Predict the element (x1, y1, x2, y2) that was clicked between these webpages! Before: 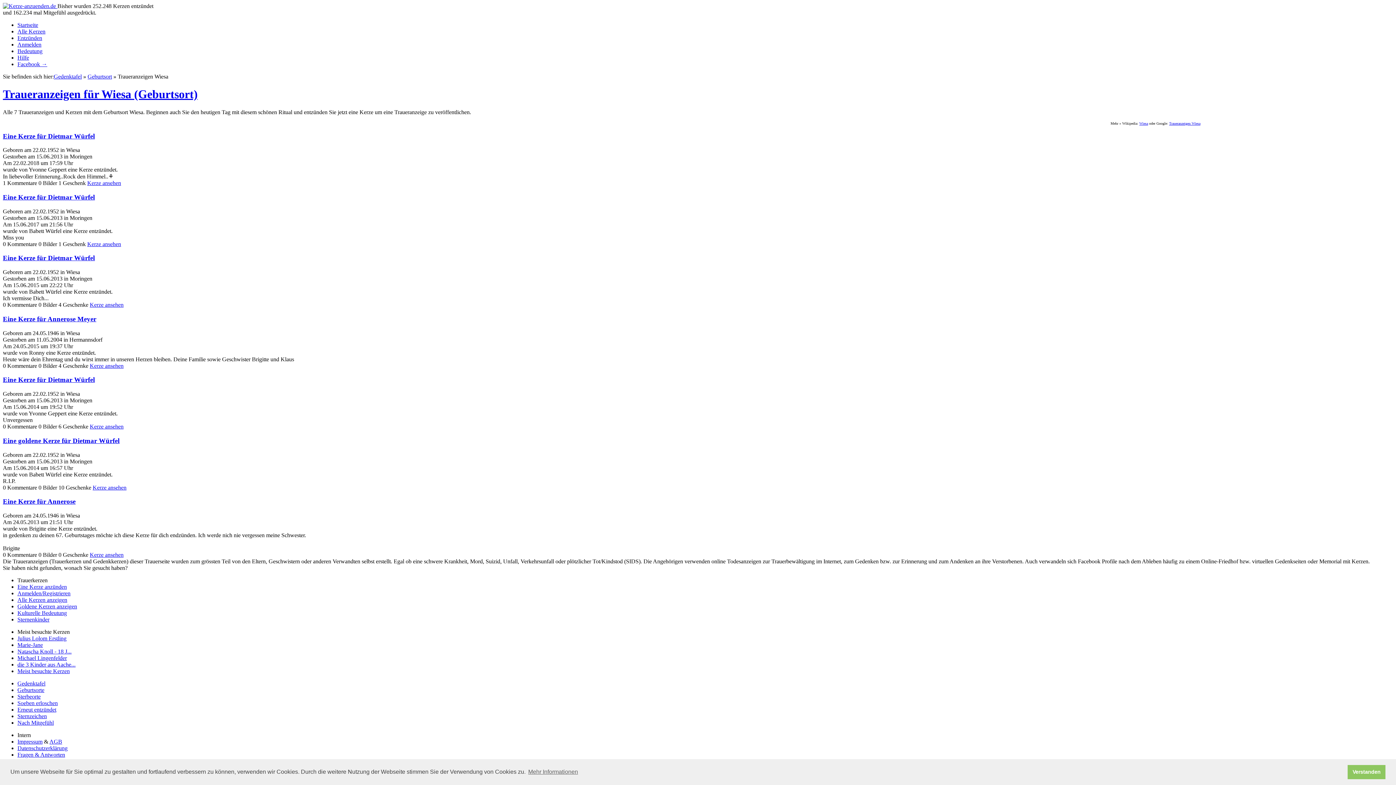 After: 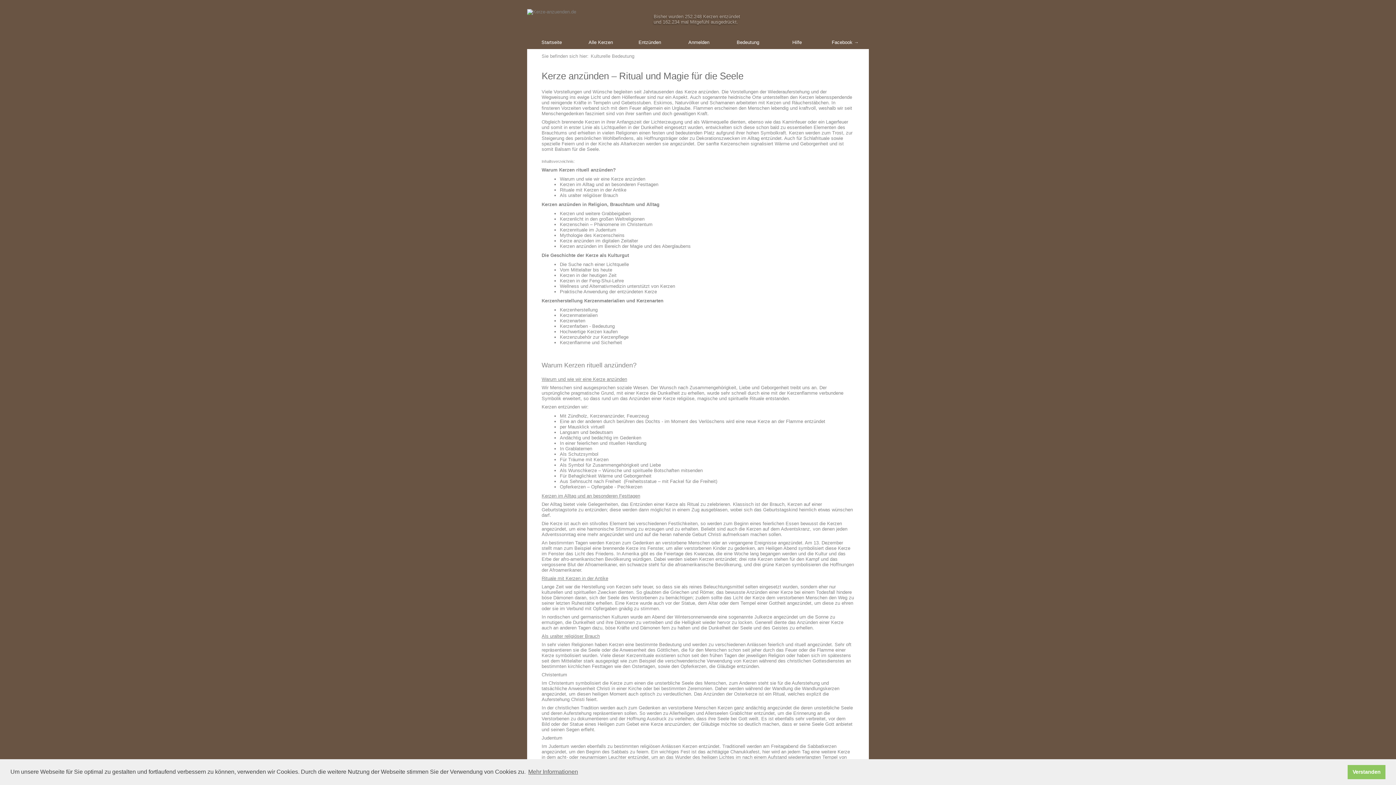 Action: label: Bedeutung bbox: (17, 48, 42, 54)